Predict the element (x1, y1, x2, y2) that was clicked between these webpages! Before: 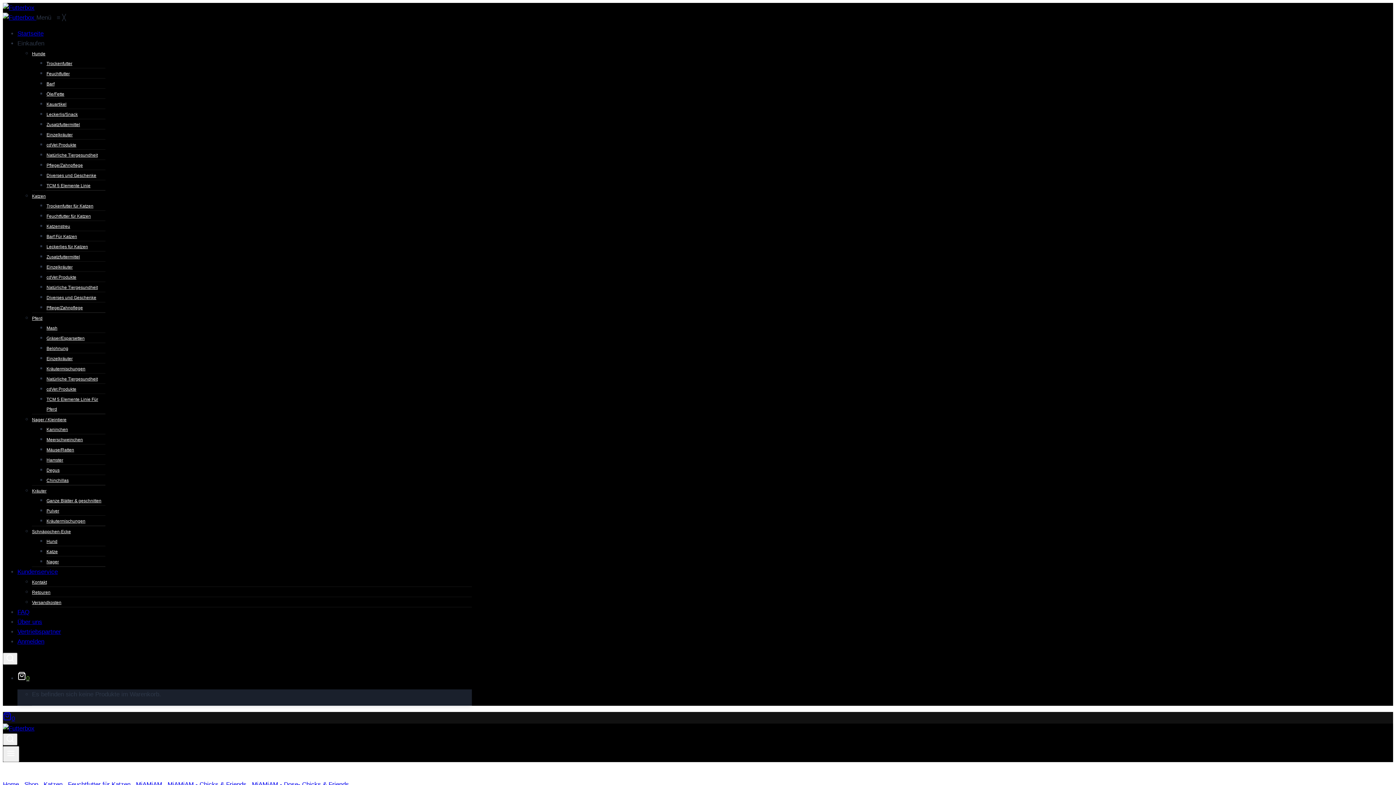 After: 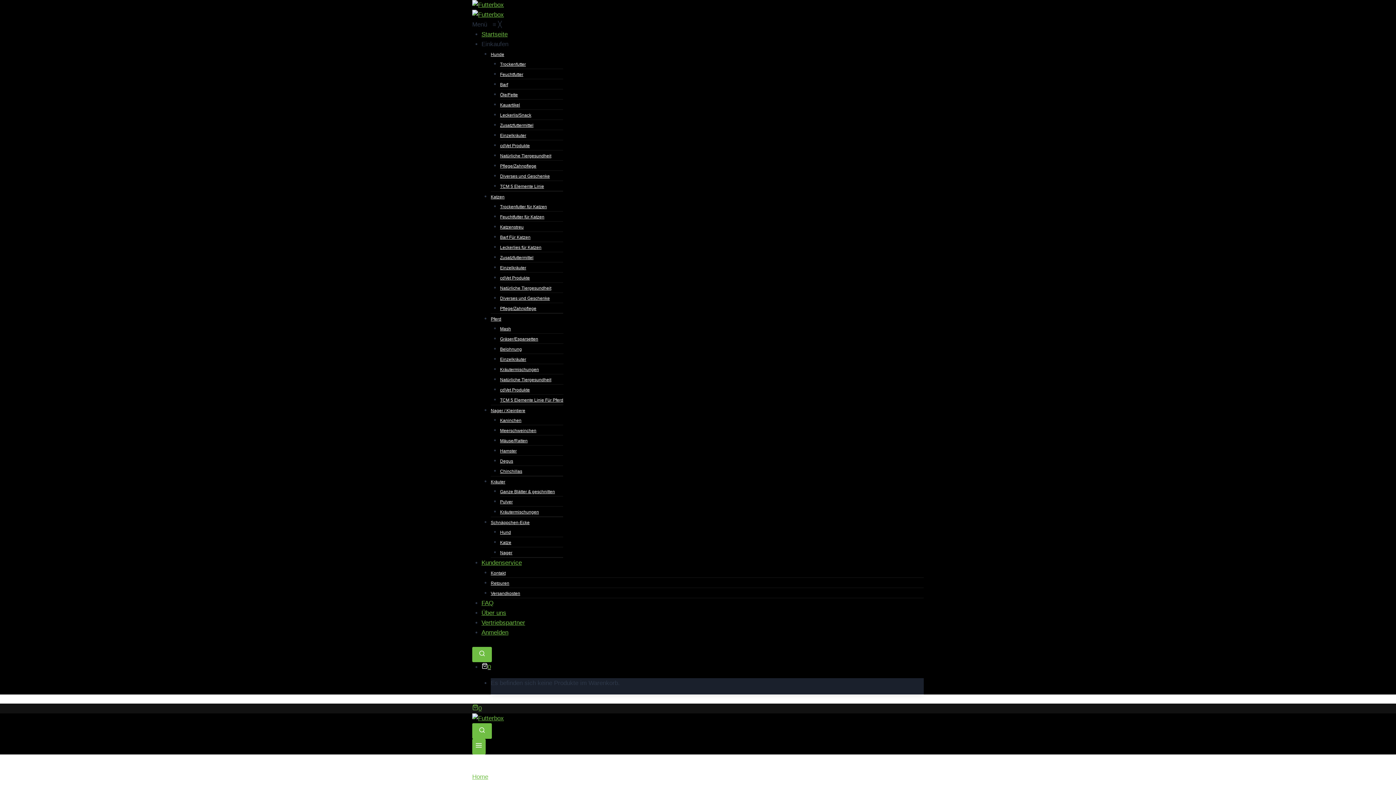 Action: label: FAQ bbox: (17, 609, 29, 616)